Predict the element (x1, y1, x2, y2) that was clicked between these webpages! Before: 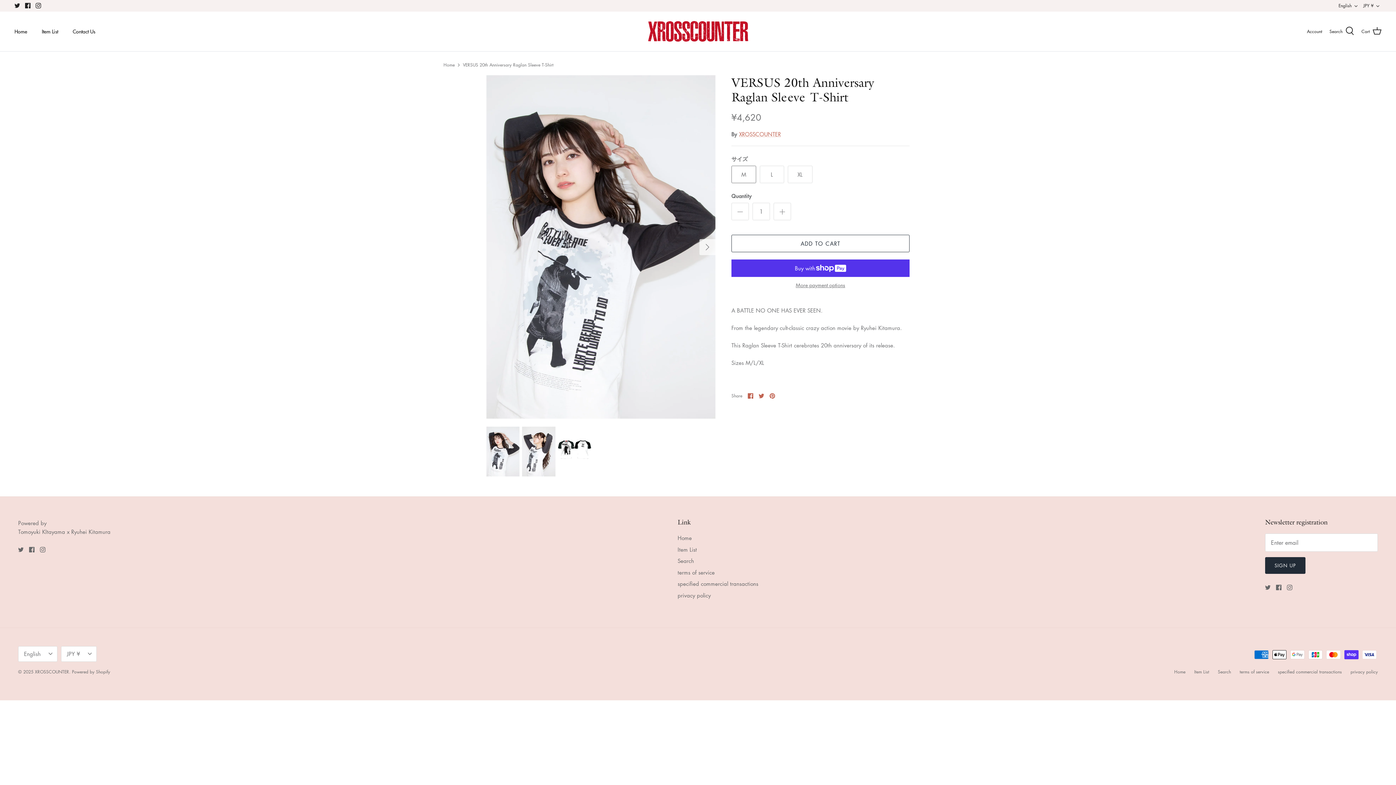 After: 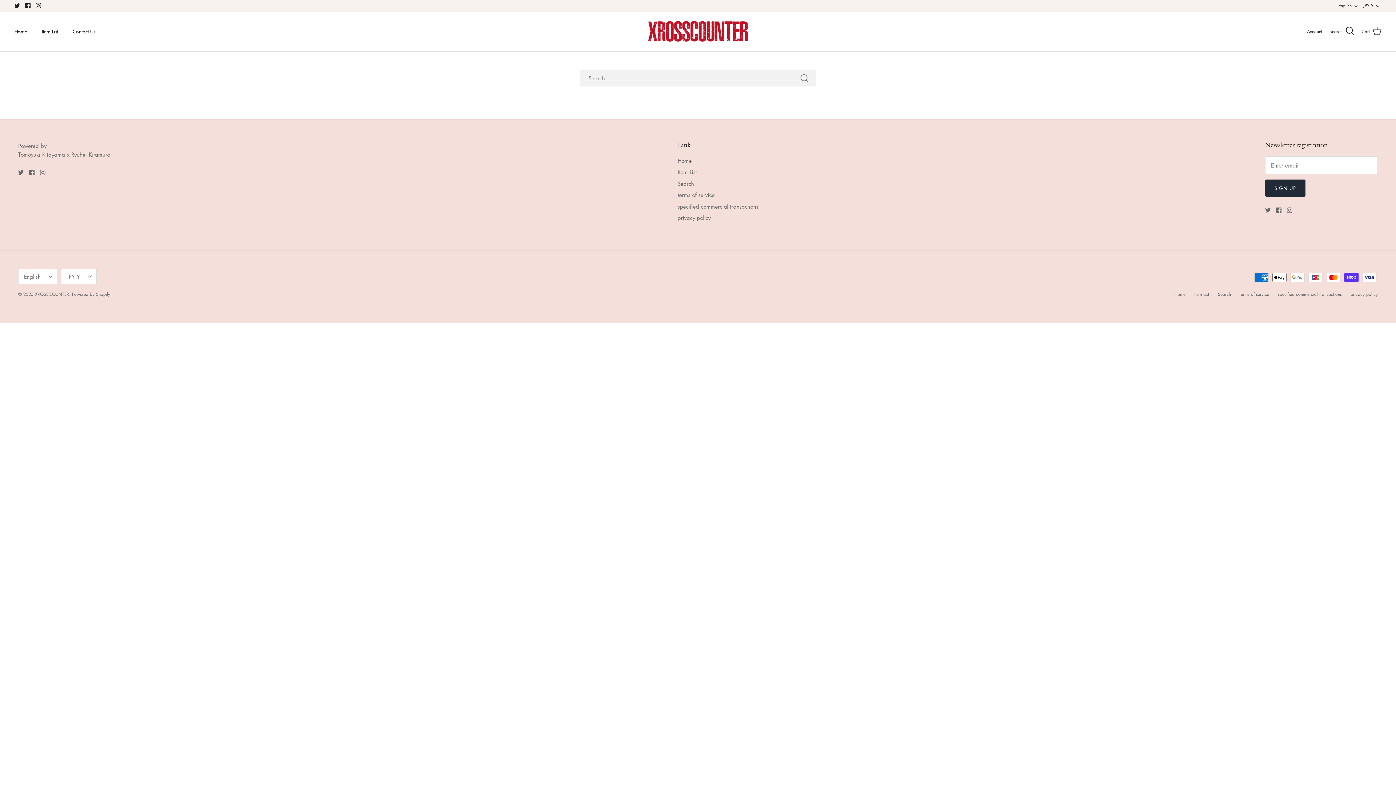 Action: label: Search bbox: (1218, 668, 1231, 675)